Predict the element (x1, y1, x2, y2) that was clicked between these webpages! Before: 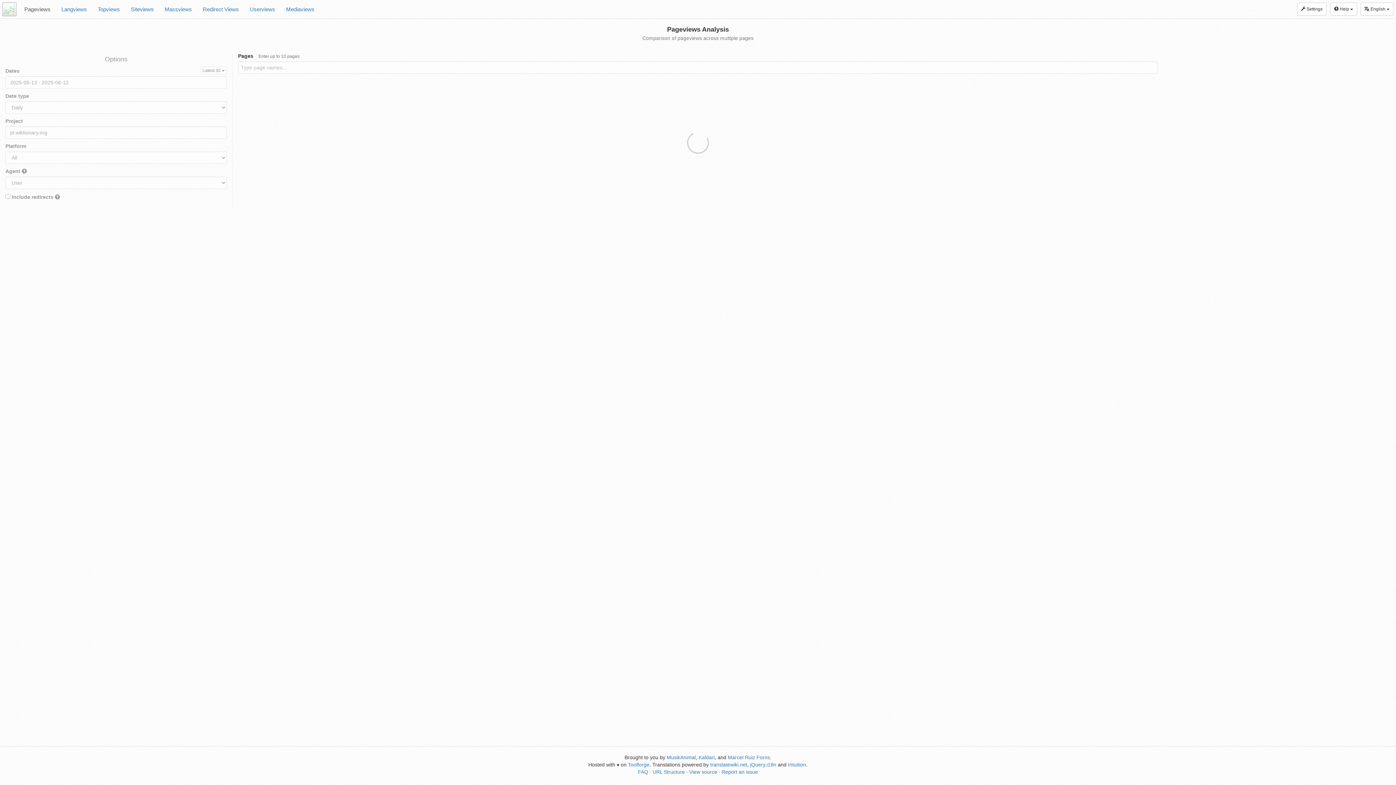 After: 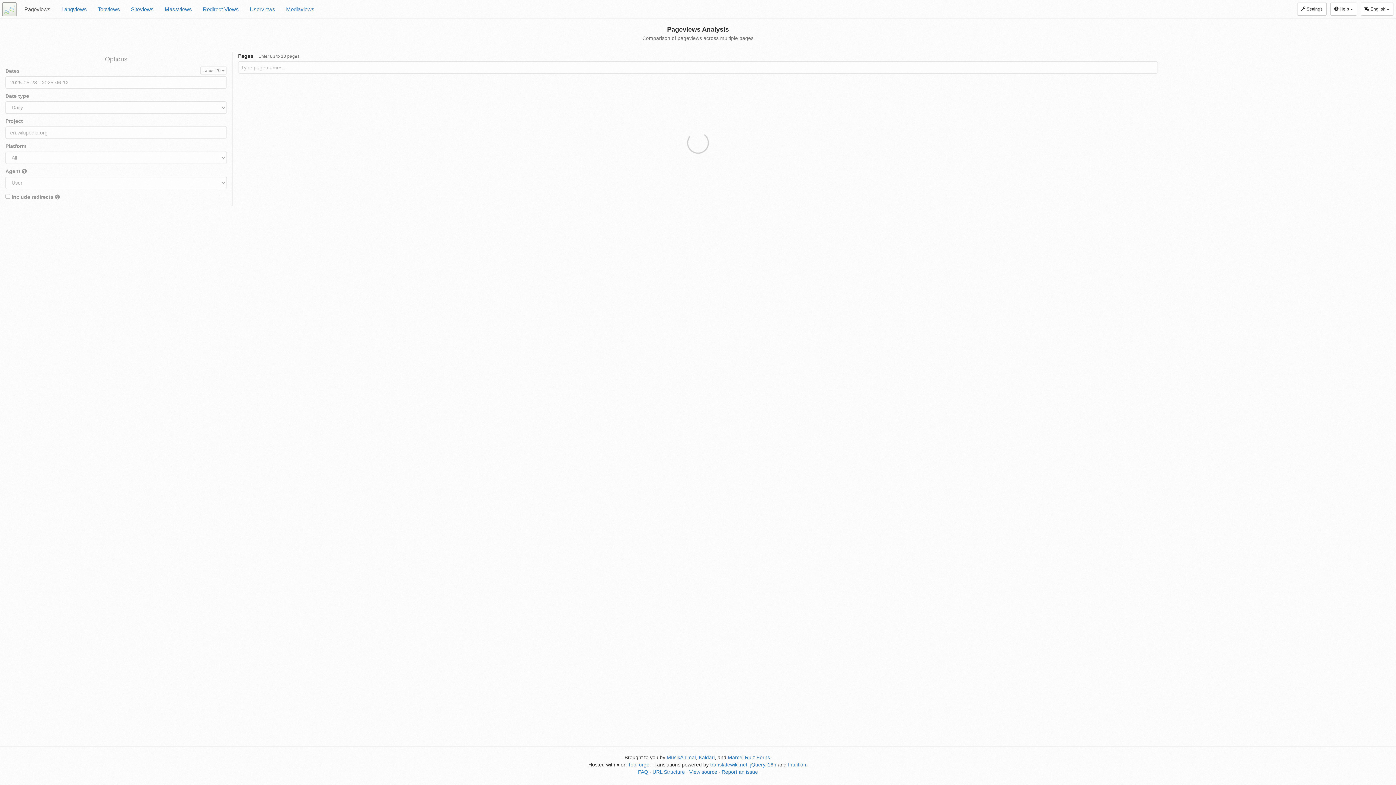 Action: bbox: (2, 2, 16, 16)